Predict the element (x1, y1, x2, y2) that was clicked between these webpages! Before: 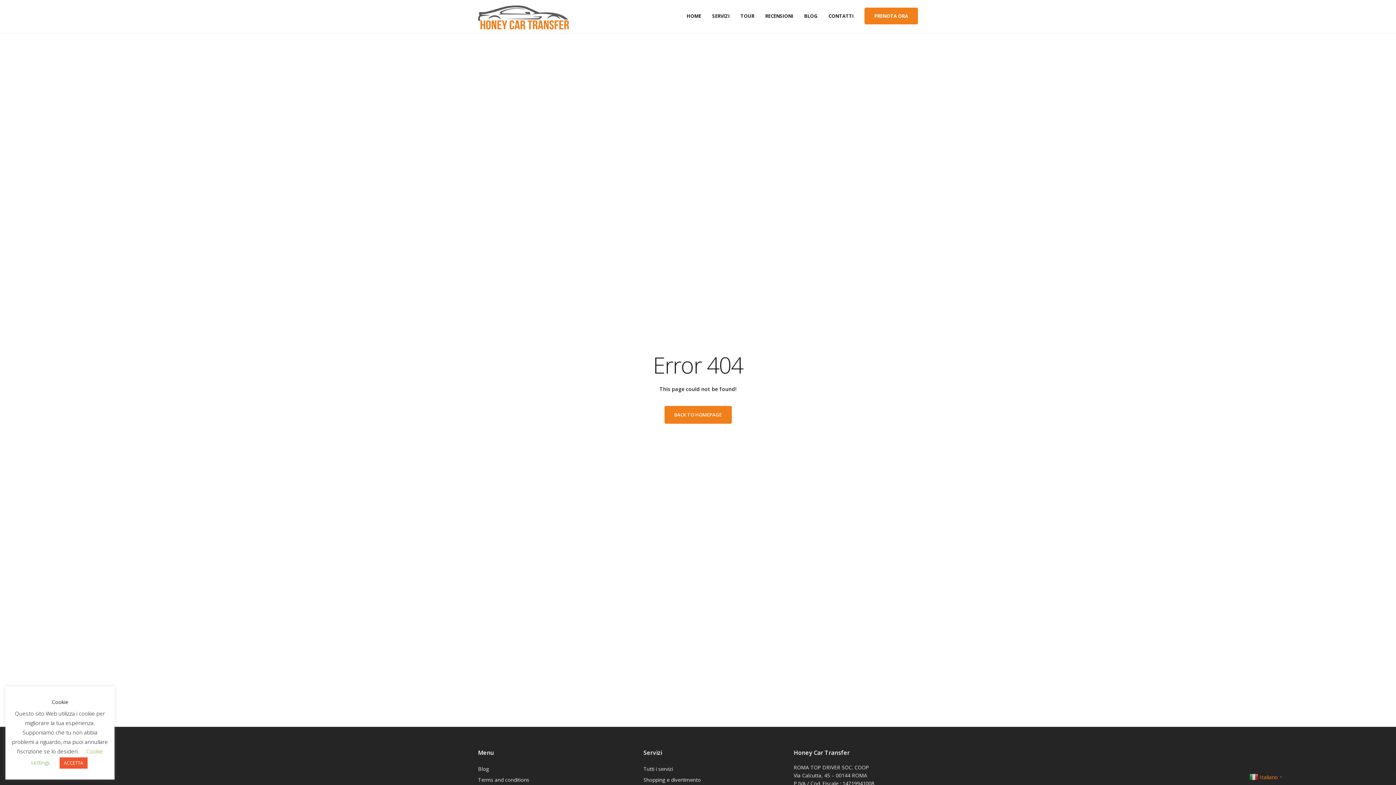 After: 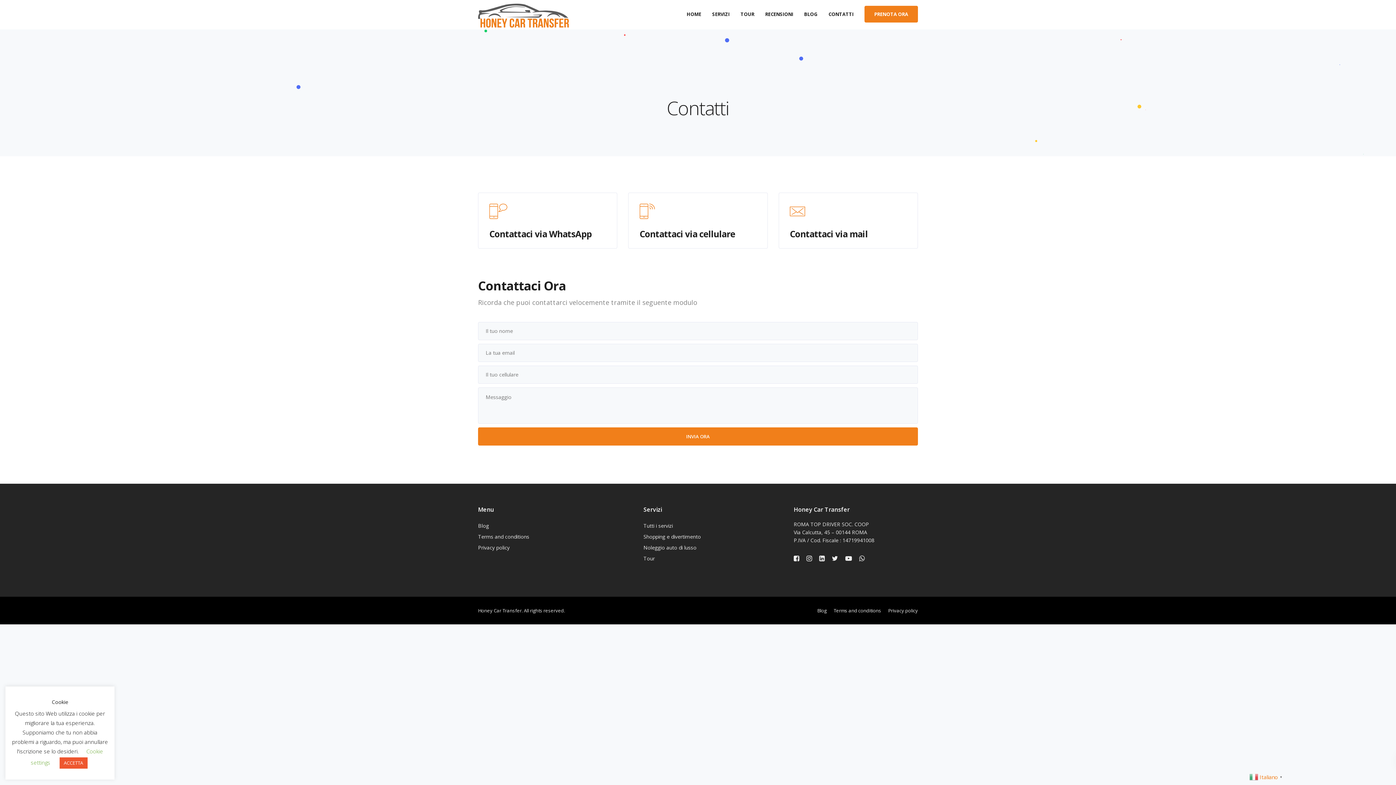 Action: bbox: (823, 3, 859, 28) label: CONTATTI